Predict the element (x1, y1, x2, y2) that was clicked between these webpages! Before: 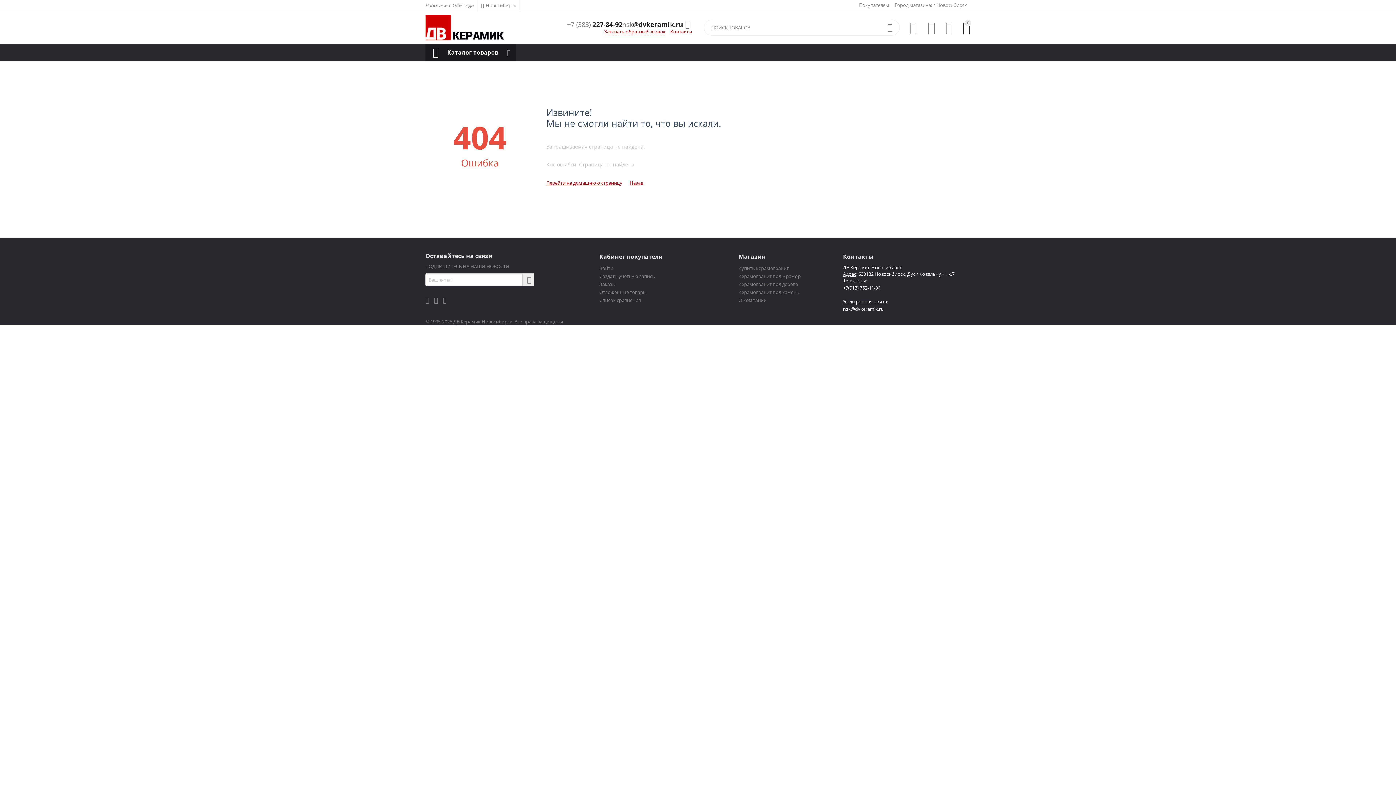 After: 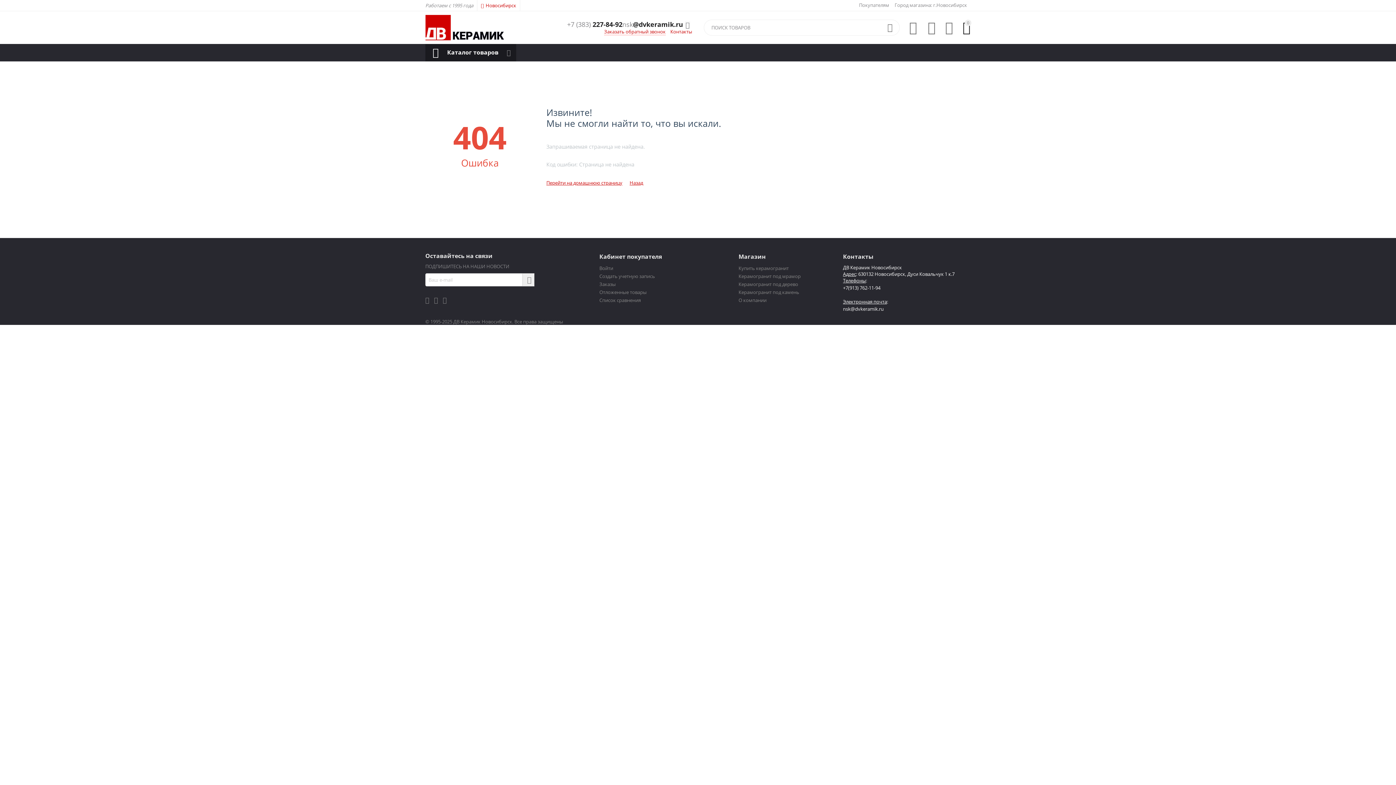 Action: label: Новосибирск bbox: (477, 0, 520, 10)